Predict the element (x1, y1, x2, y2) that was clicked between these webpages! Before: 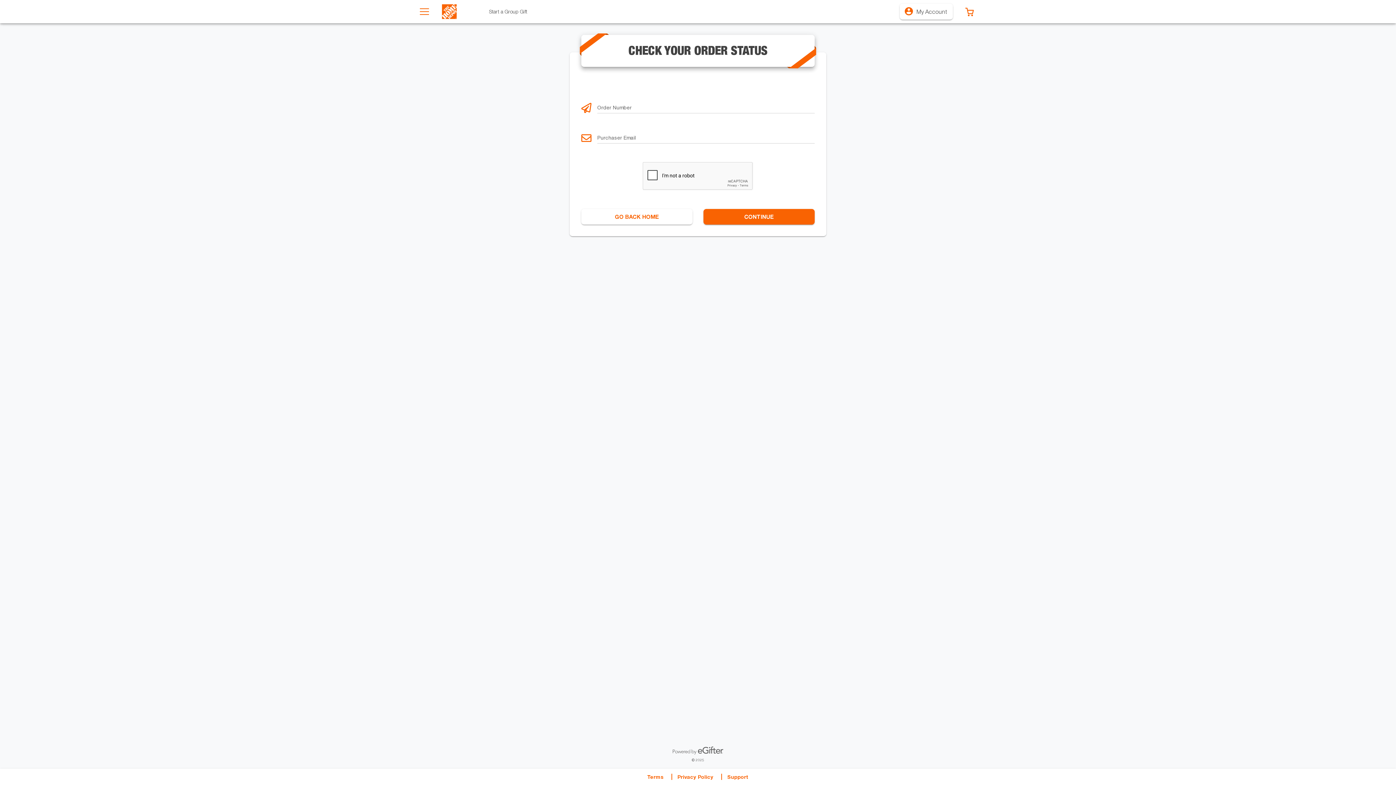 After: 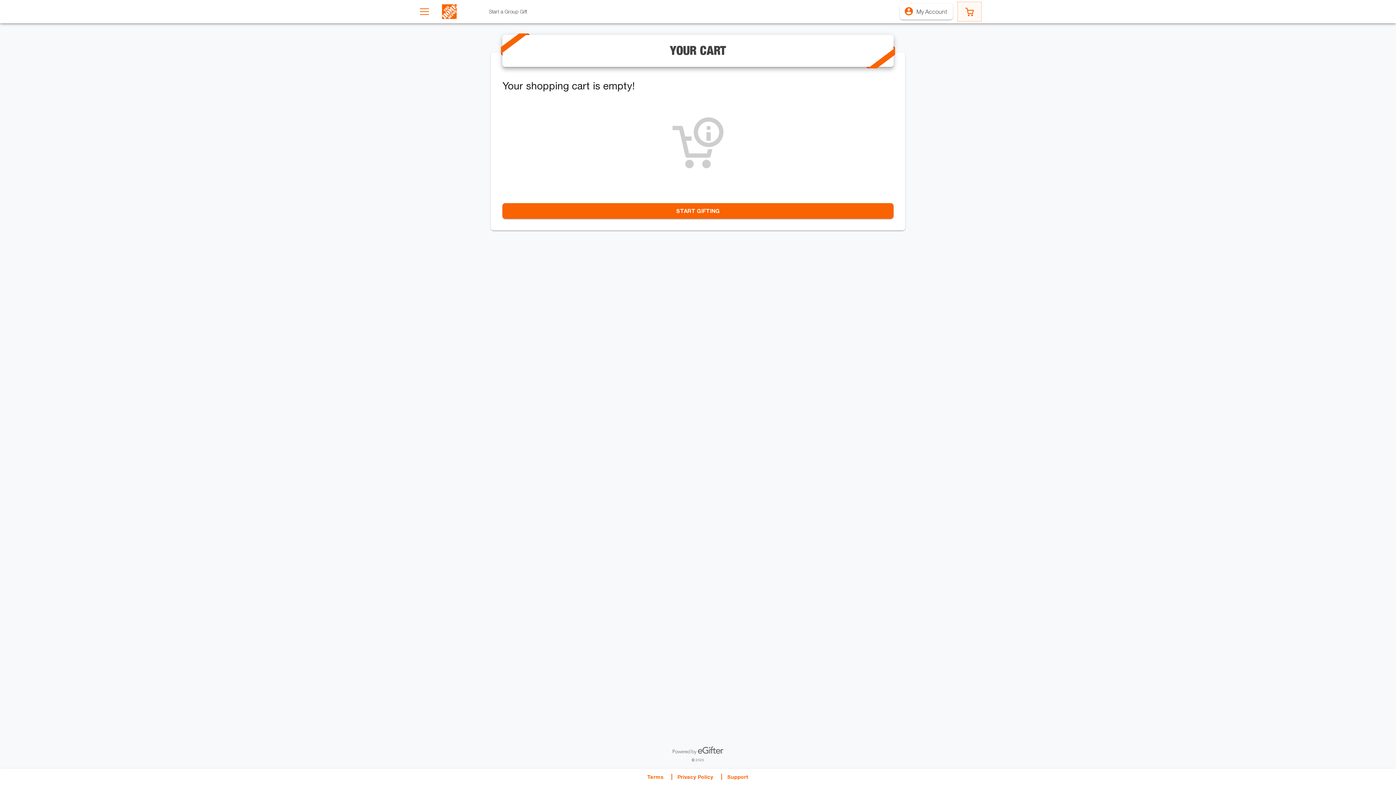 Action: label: 0 ITEMS IN CART bbox: (958, 2, 980, 20)